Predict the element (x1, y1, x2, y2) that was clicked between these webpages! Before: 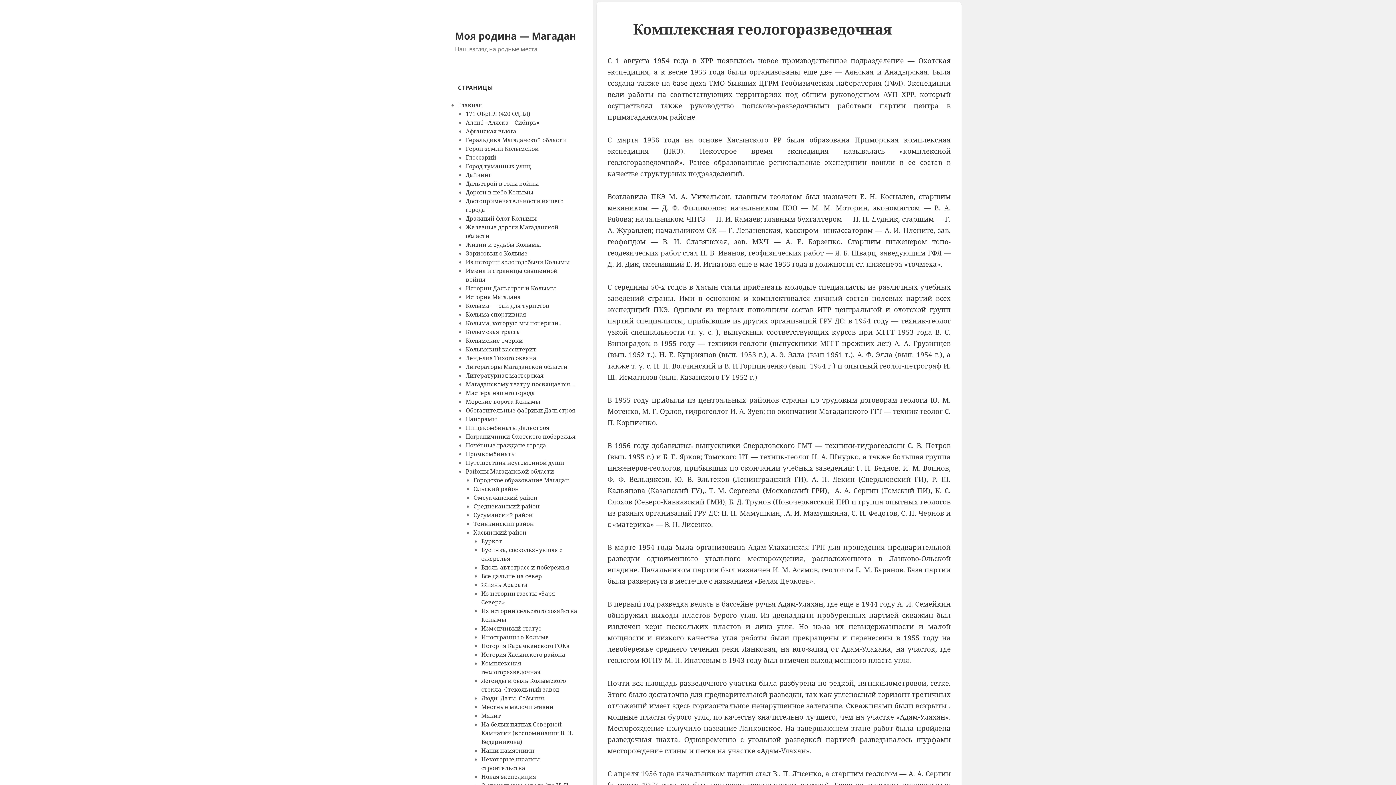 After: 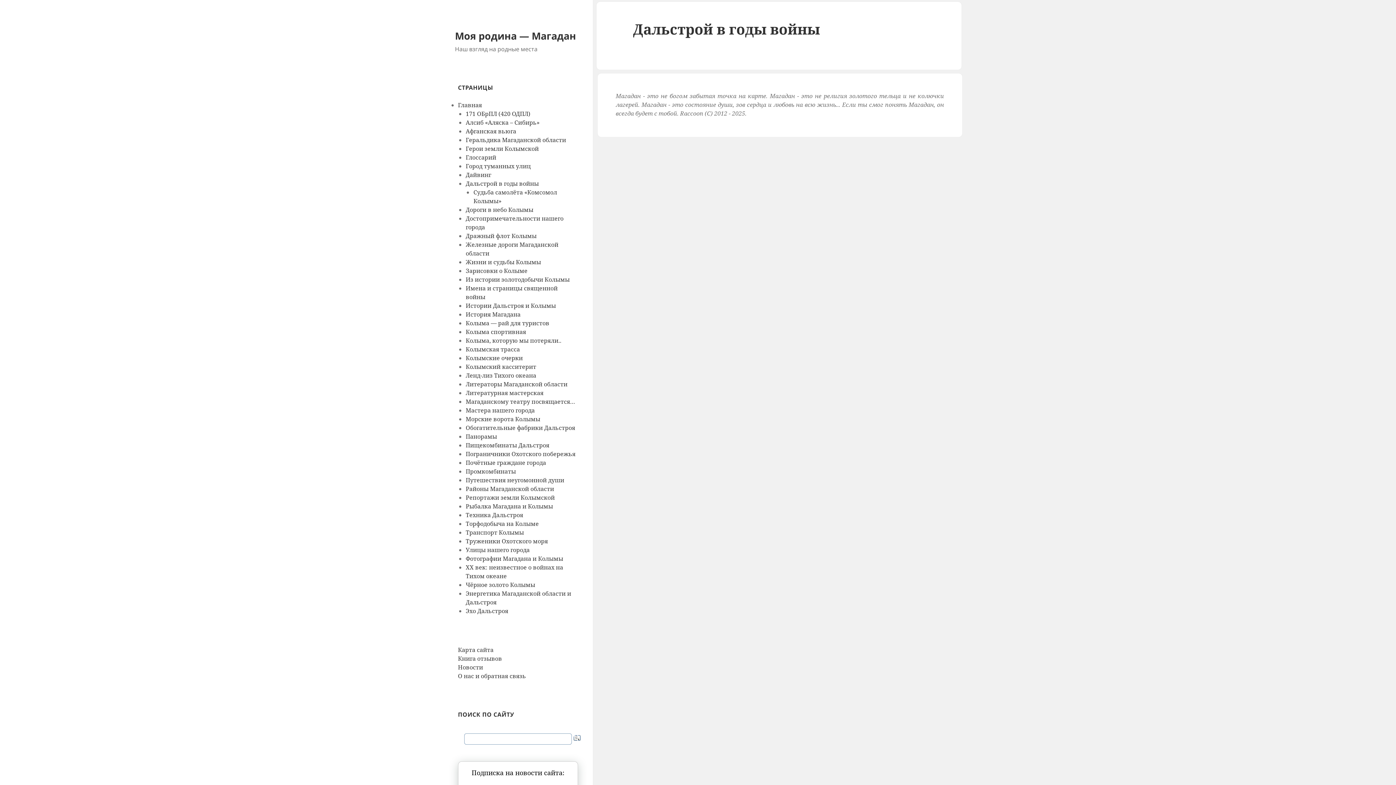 Action: label: Дальстрой в годы войны bbox: (465, 179, 538, 187)